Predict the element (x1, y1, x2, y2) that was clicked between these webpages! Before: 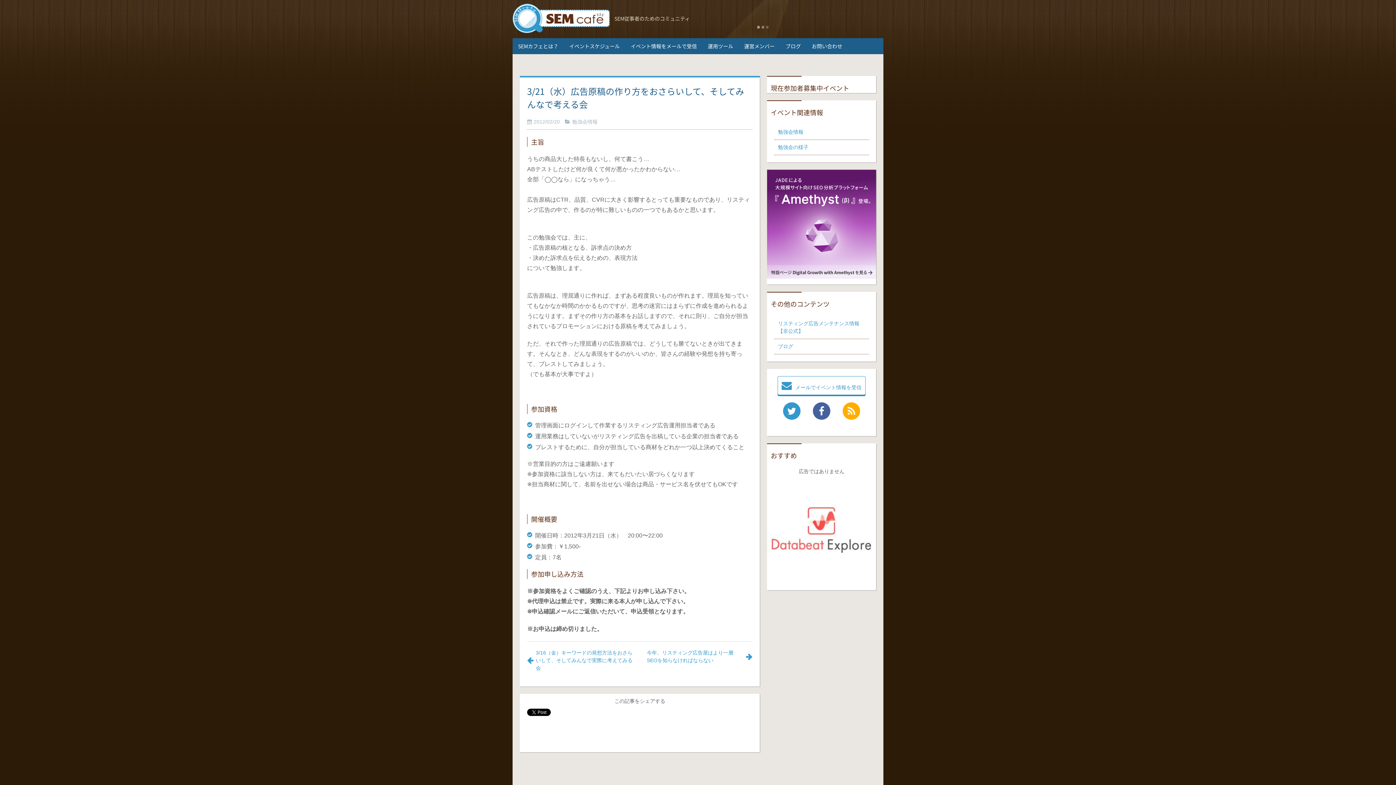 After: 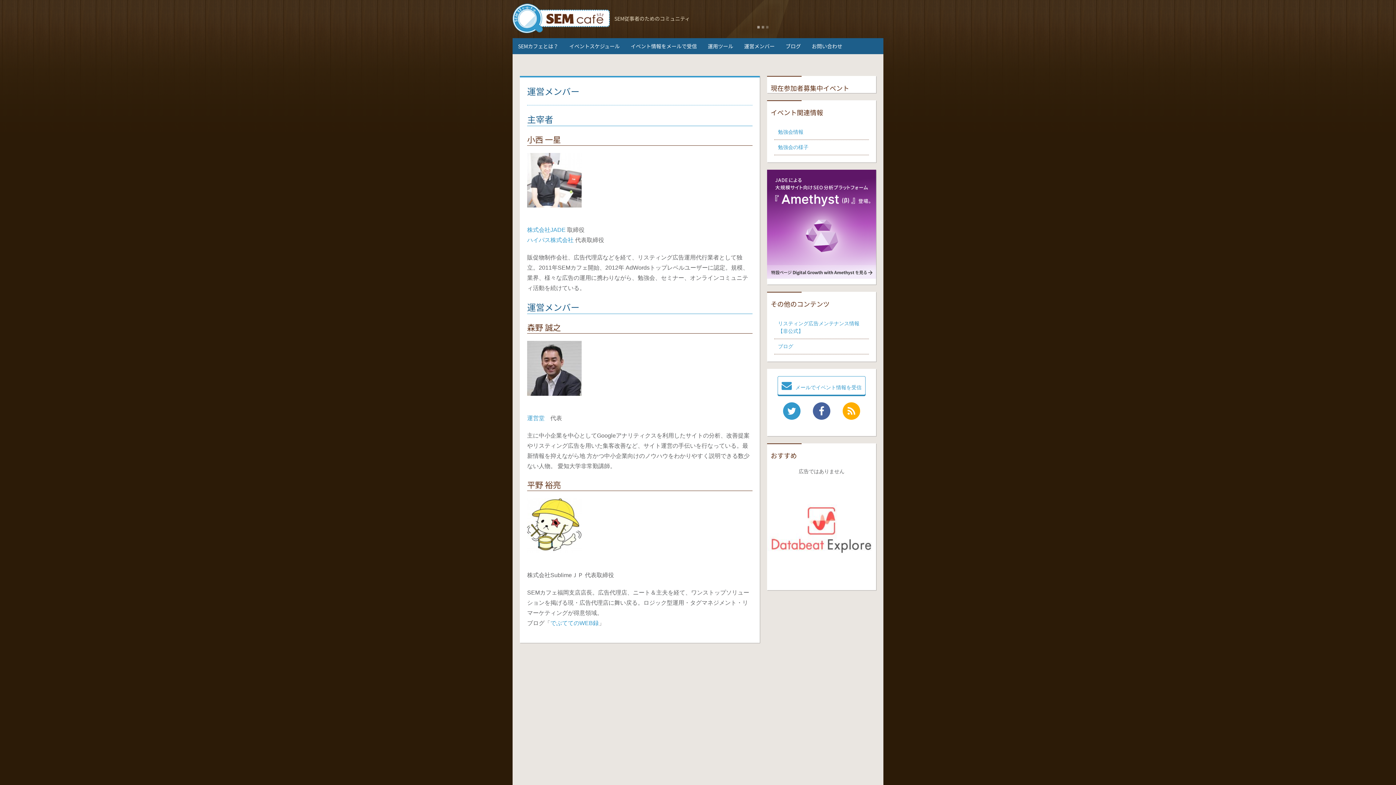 Action: label: 運営メンバー bbox: (738, 38, 780, 54)